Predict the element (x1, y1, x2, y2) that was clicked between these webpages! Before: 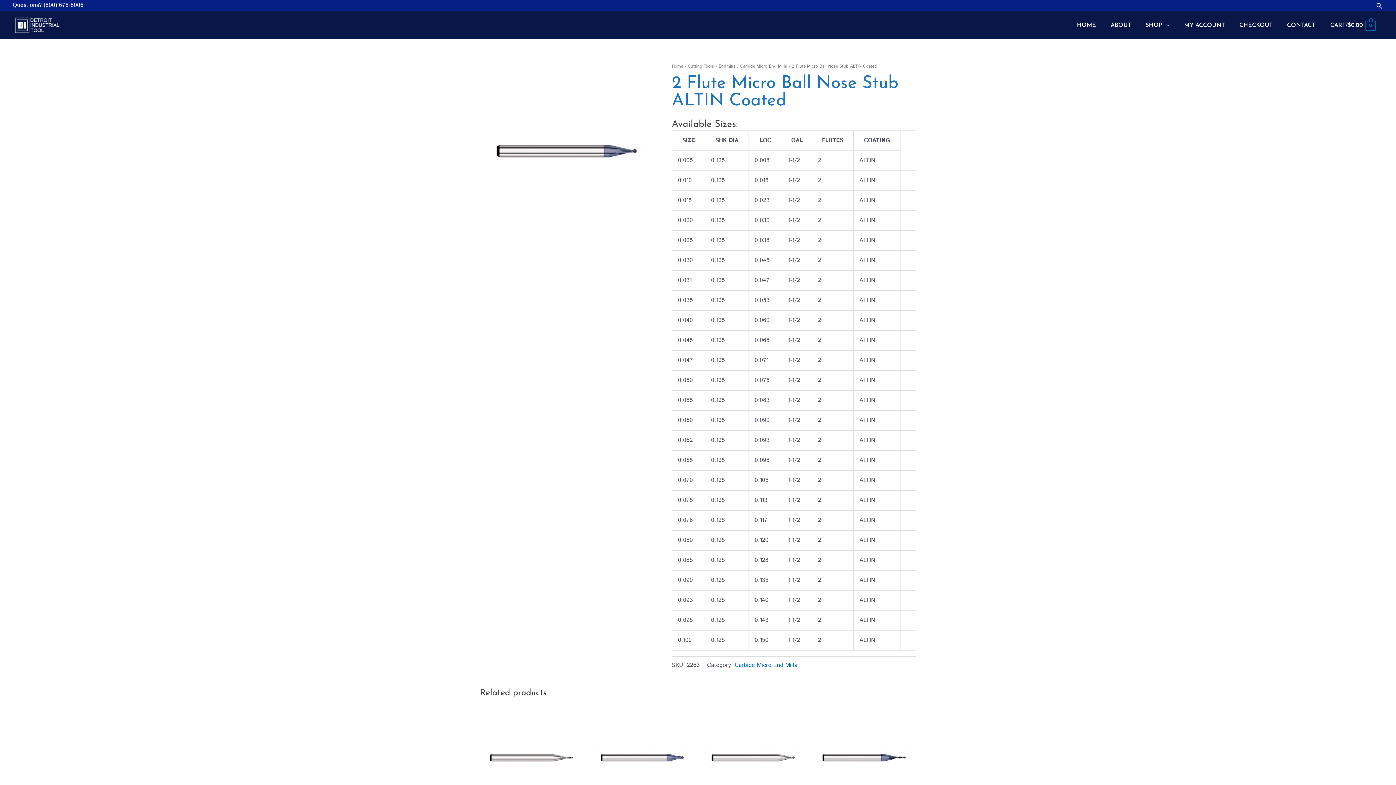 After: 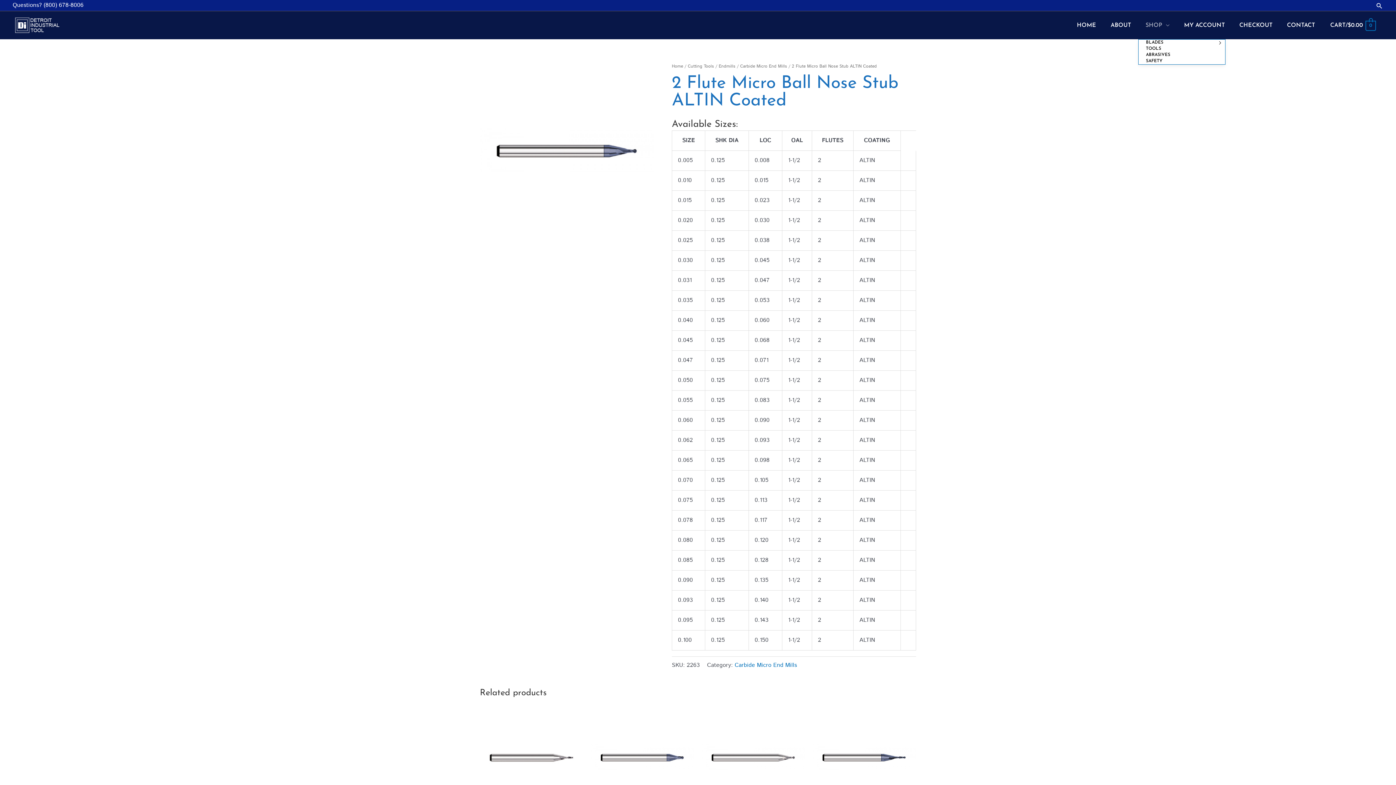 Action: label: SHOP bbox: (1138, 11, 1177, 39)